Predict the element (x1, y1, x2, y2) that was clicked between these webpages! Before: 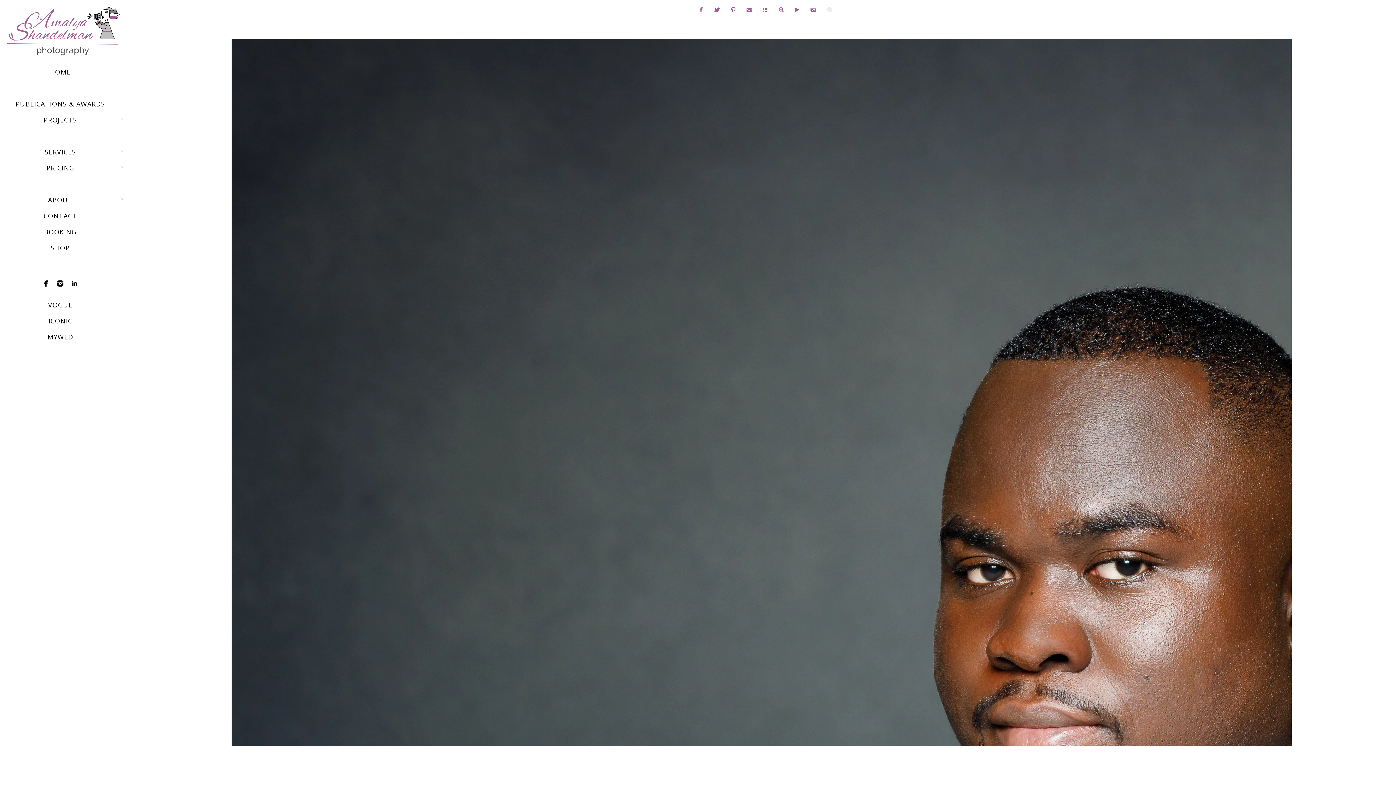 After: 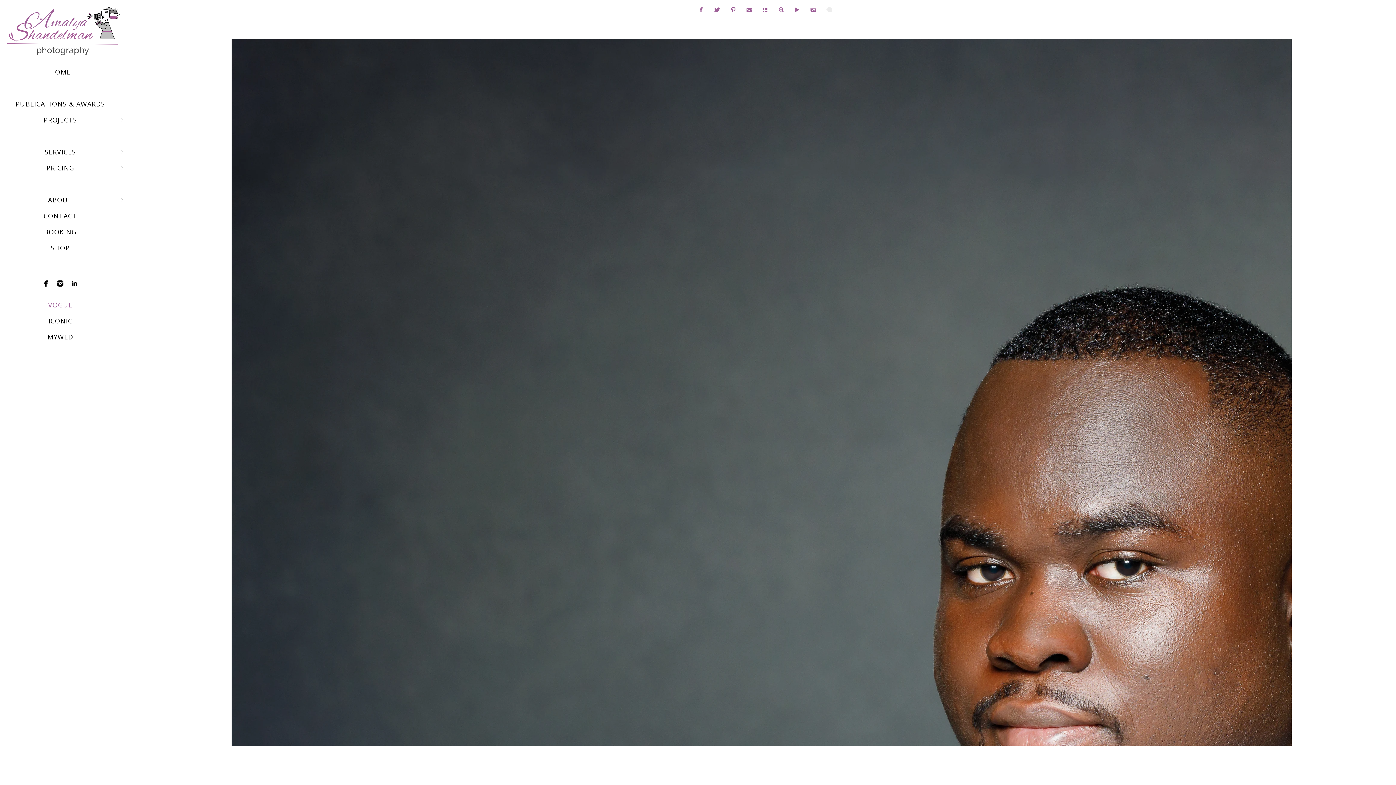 Action: label: VOGUE bbox: (48, 300, 72, 309)